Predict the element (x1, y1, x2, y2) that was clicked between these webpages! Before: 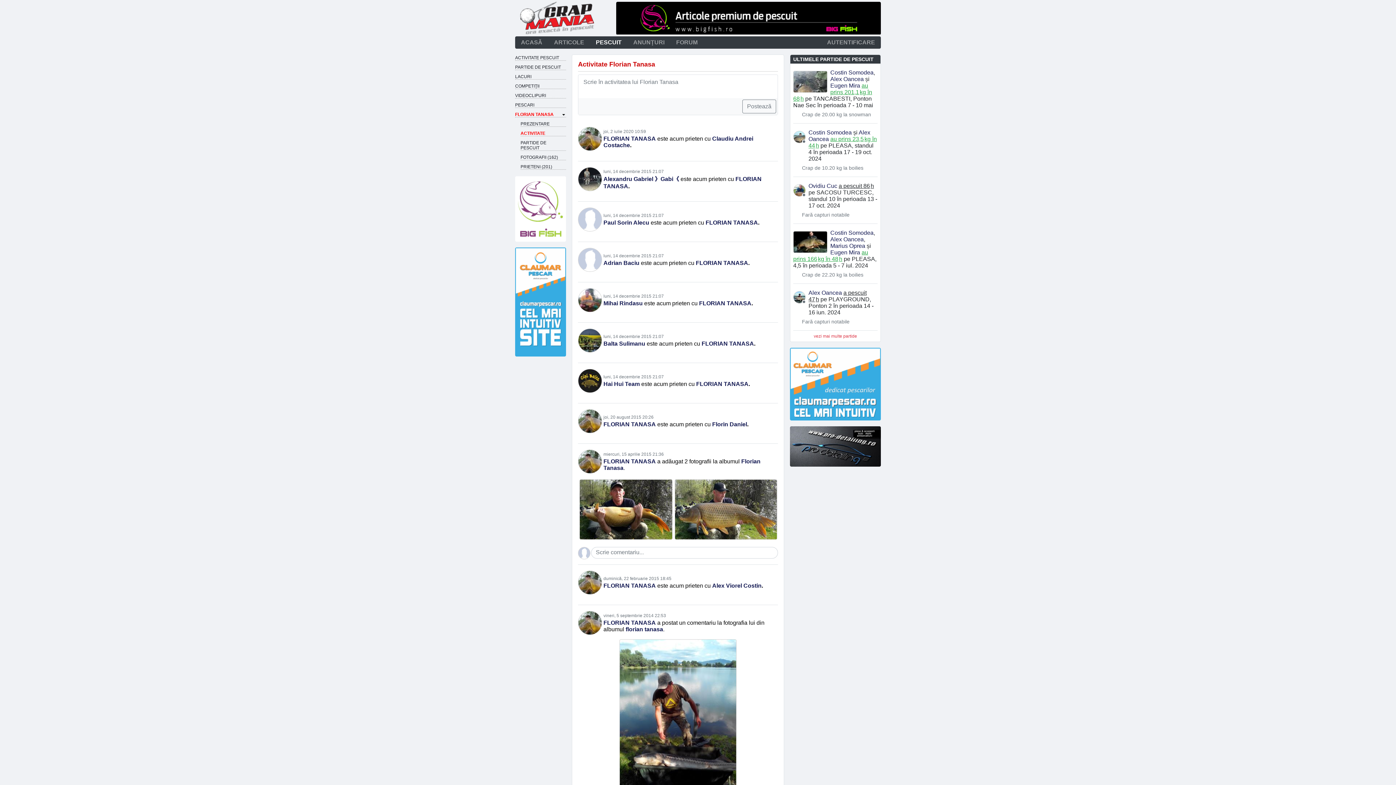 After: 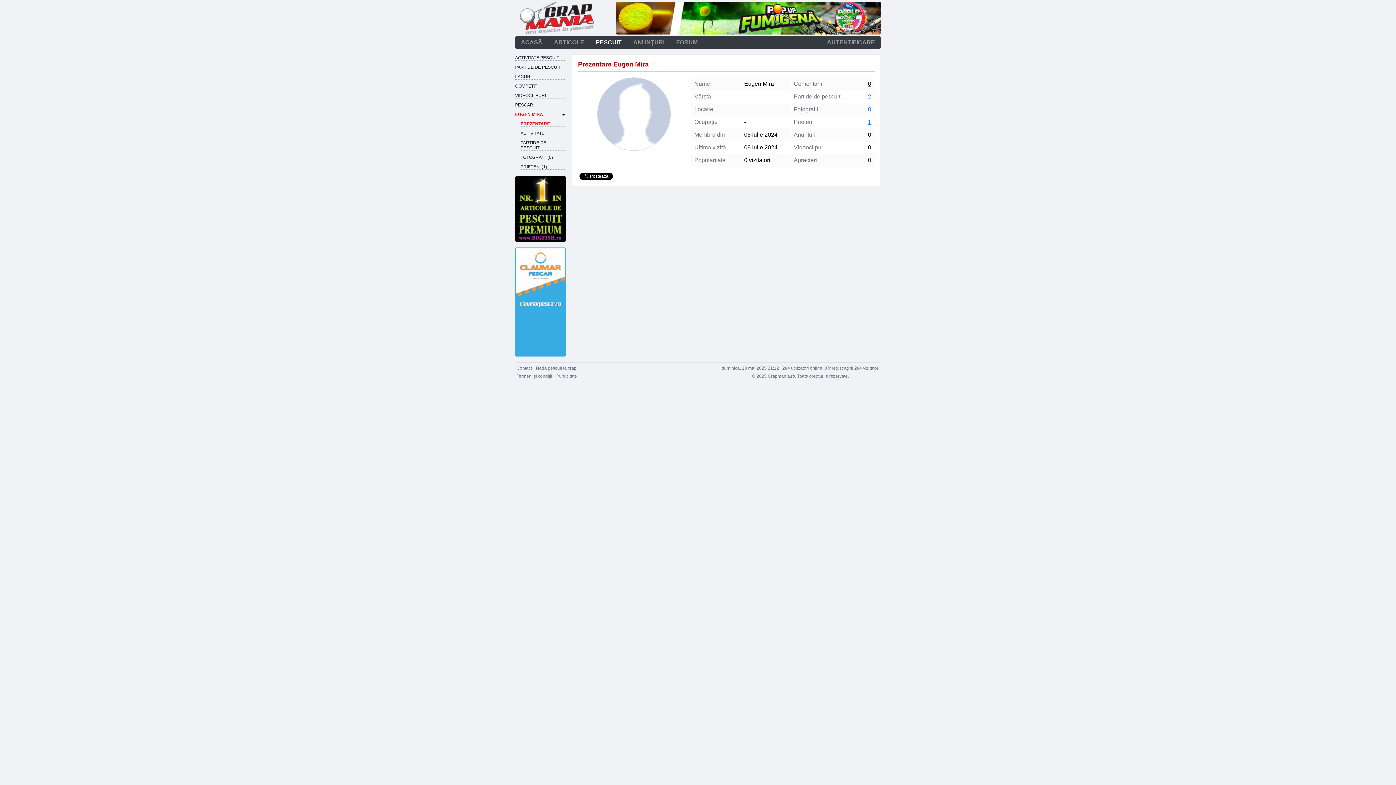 Action: label: Eugen Mira bbox: (830, 82, 860, 88)